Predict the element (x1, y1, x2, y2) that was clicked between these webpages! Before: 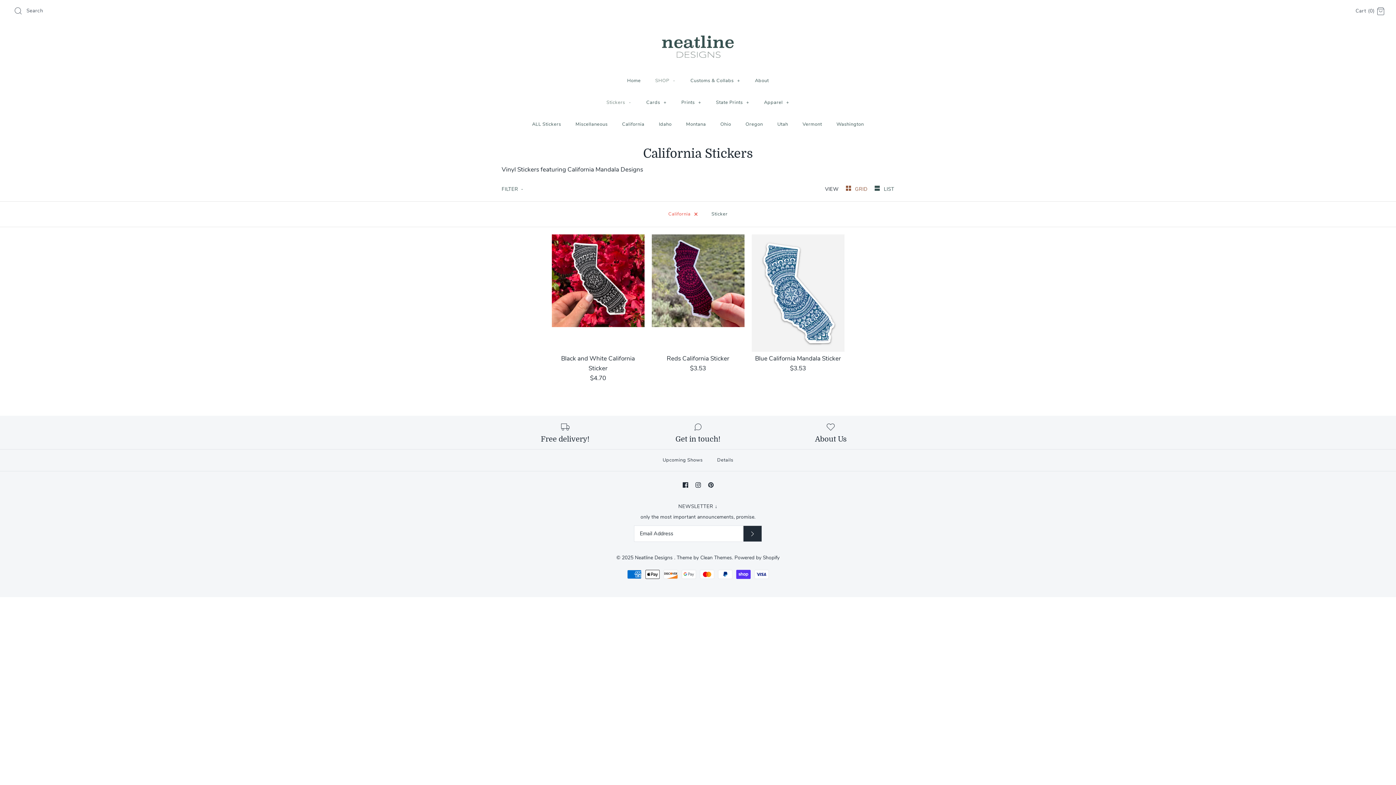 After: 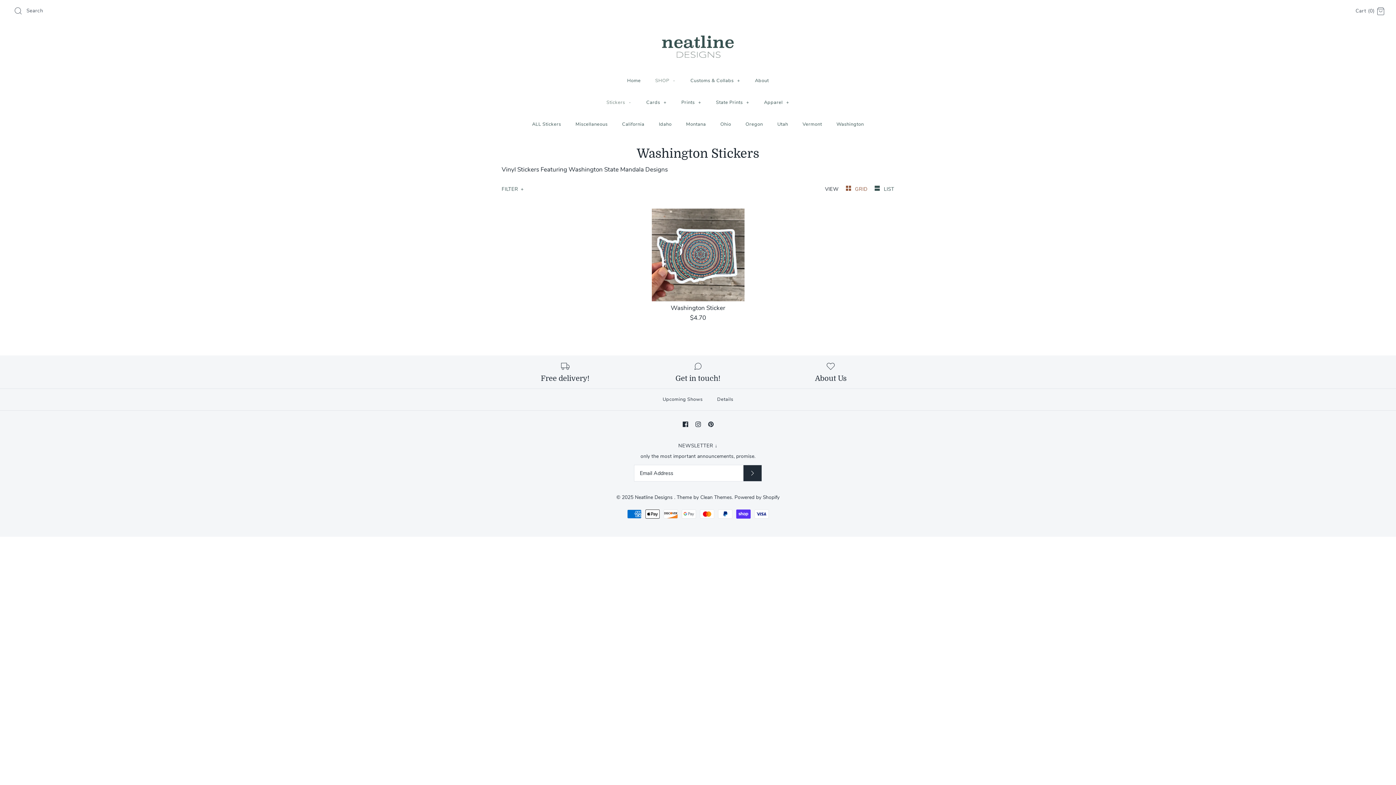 Action: label: Washington bbox: (830, 113, 870, 135)